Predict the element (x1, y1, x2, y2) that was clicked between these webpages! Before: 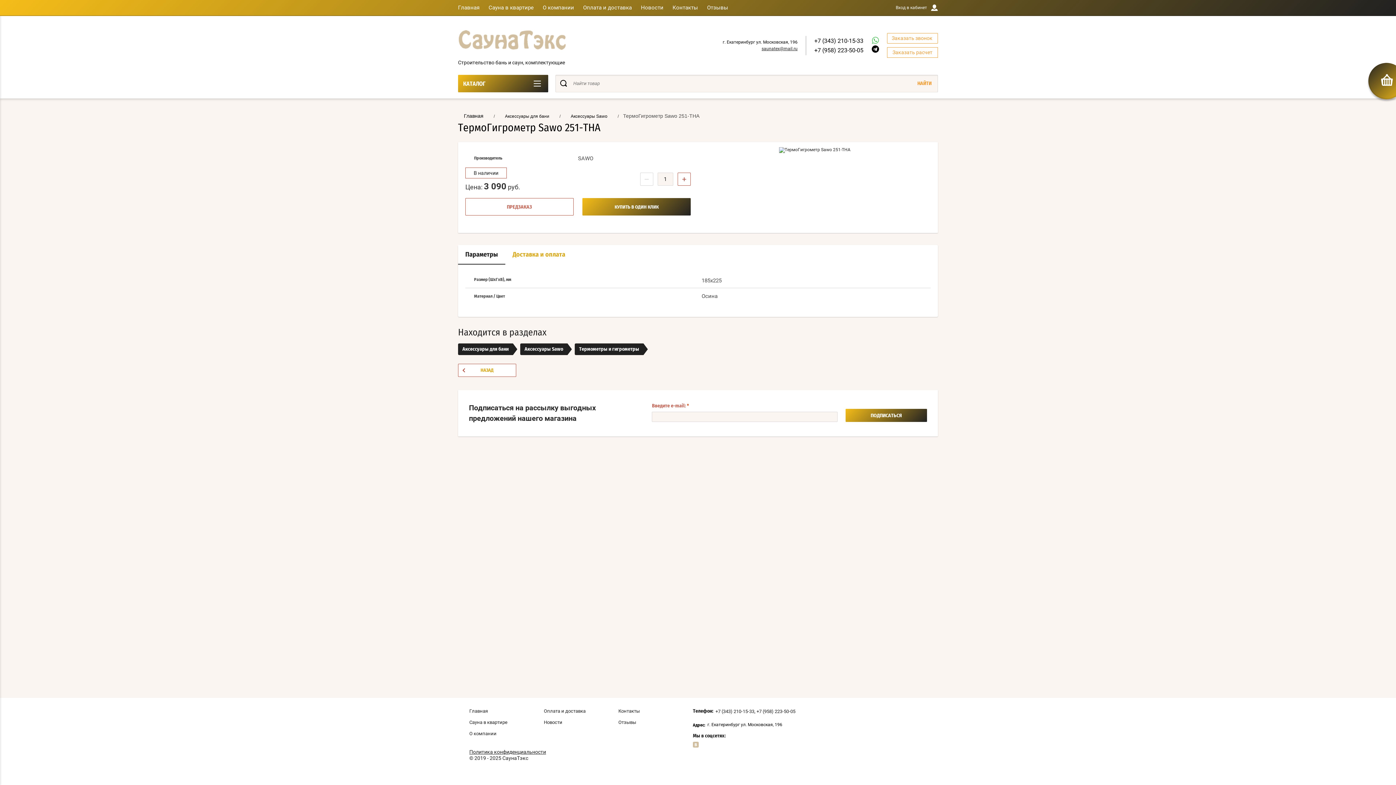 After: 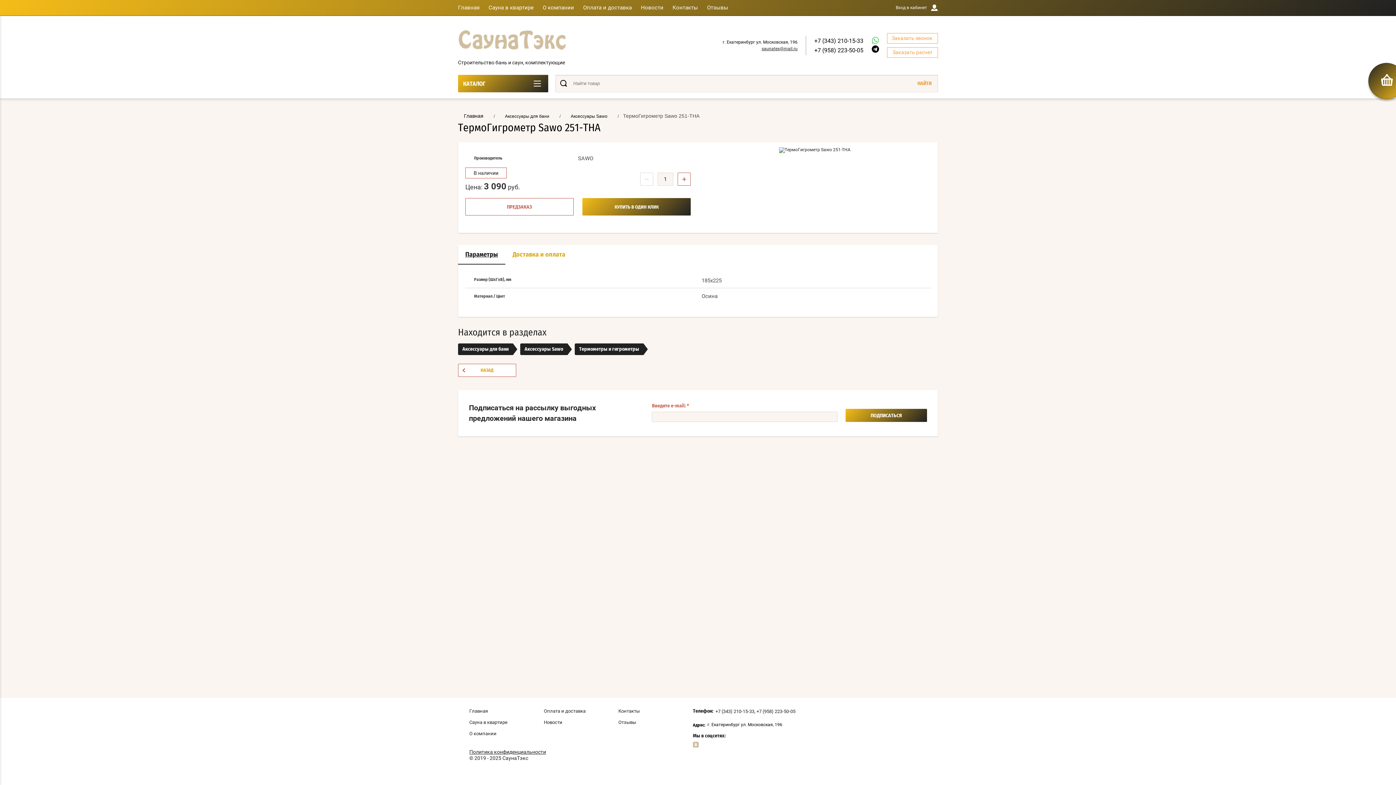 Action: label: Параметры bbox: (458, 245, 505, 264)